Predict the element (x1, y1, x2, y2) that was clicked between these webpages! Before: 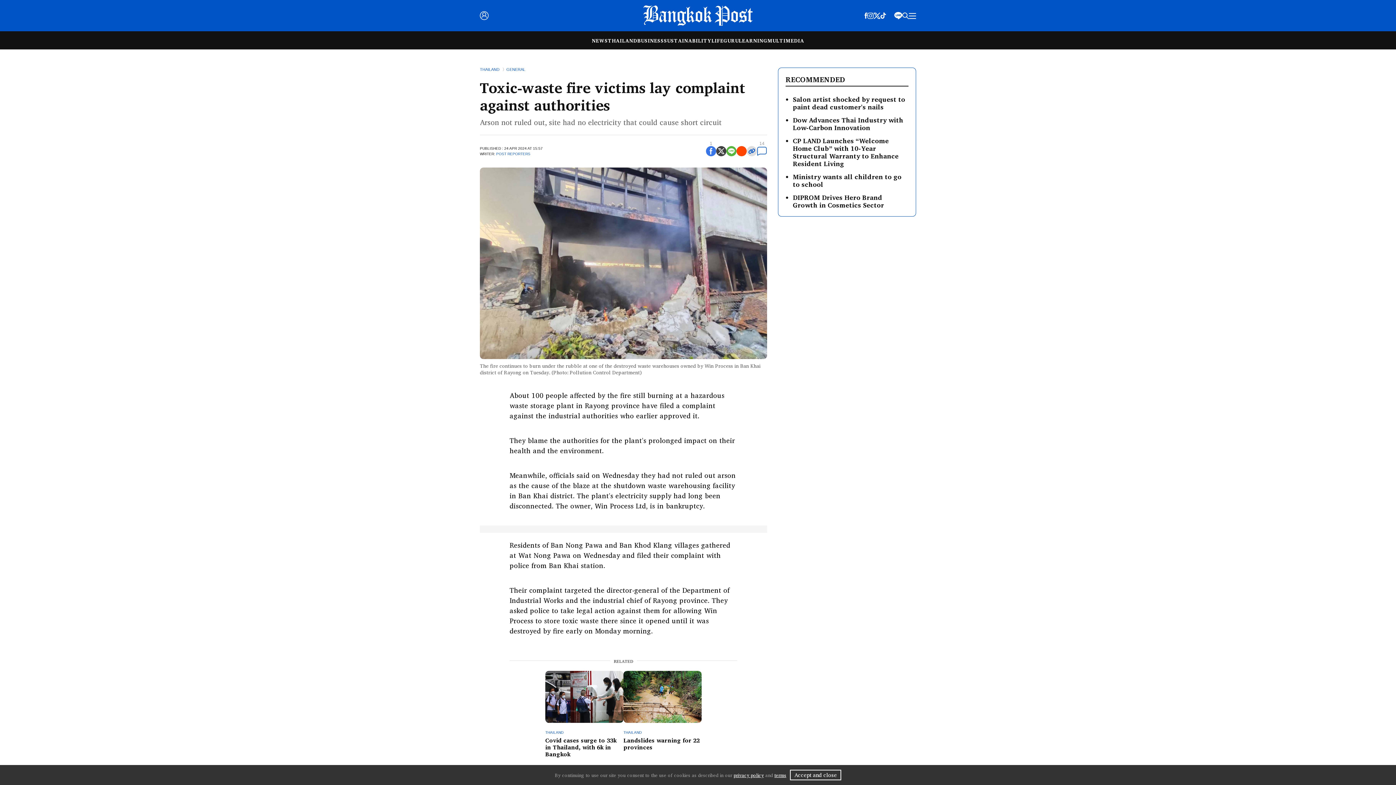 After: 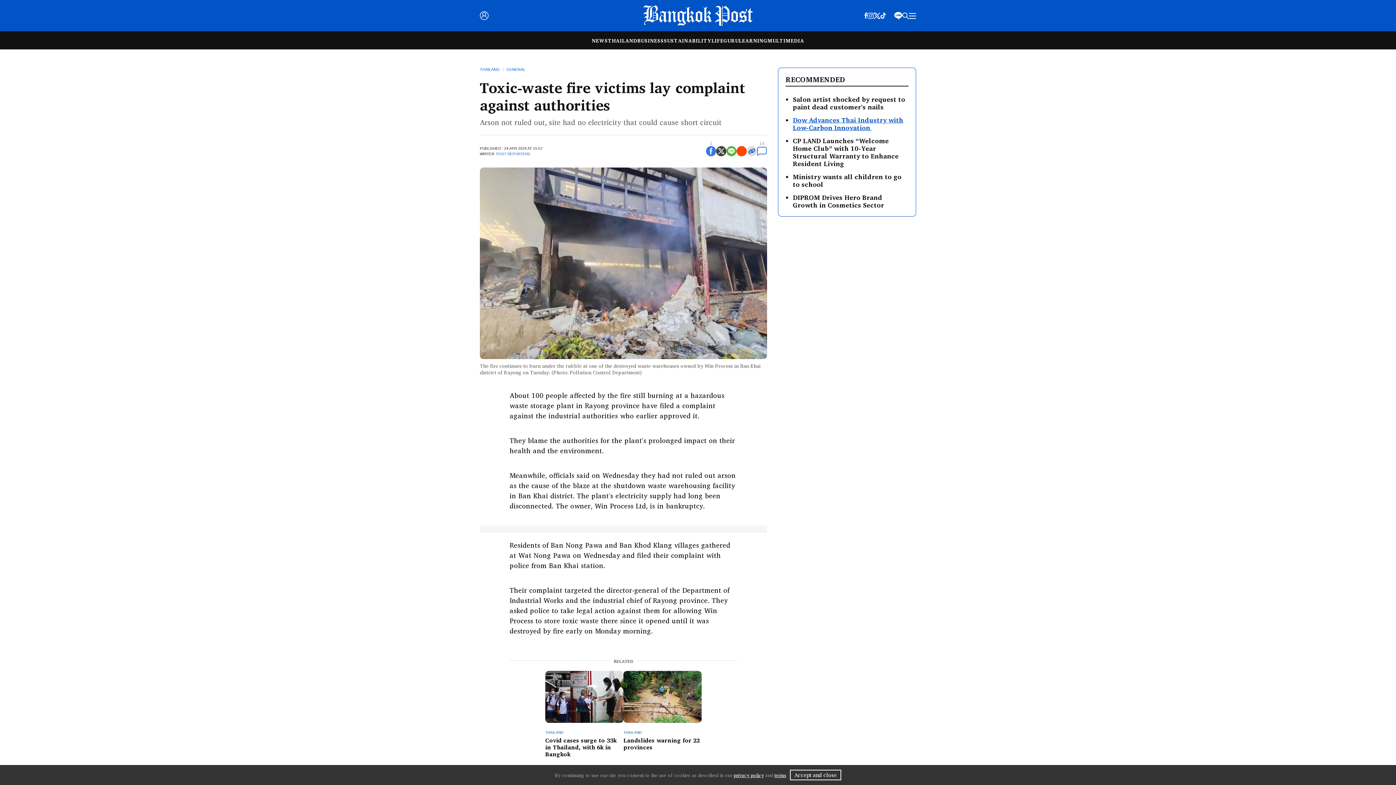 Action: label: Dow Advances Thai Industry with Low-Carbon Innovation  bbox: (793, 114, 903, 133)